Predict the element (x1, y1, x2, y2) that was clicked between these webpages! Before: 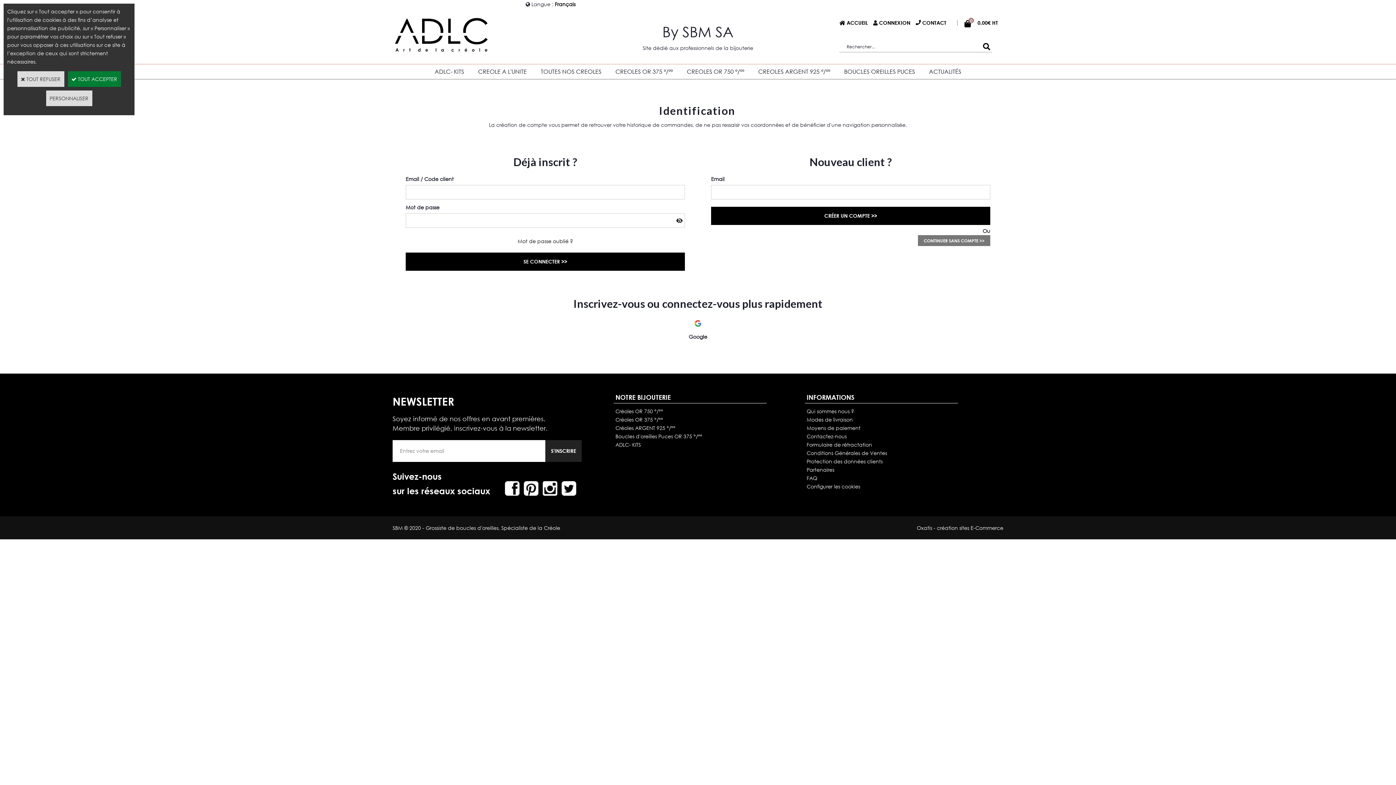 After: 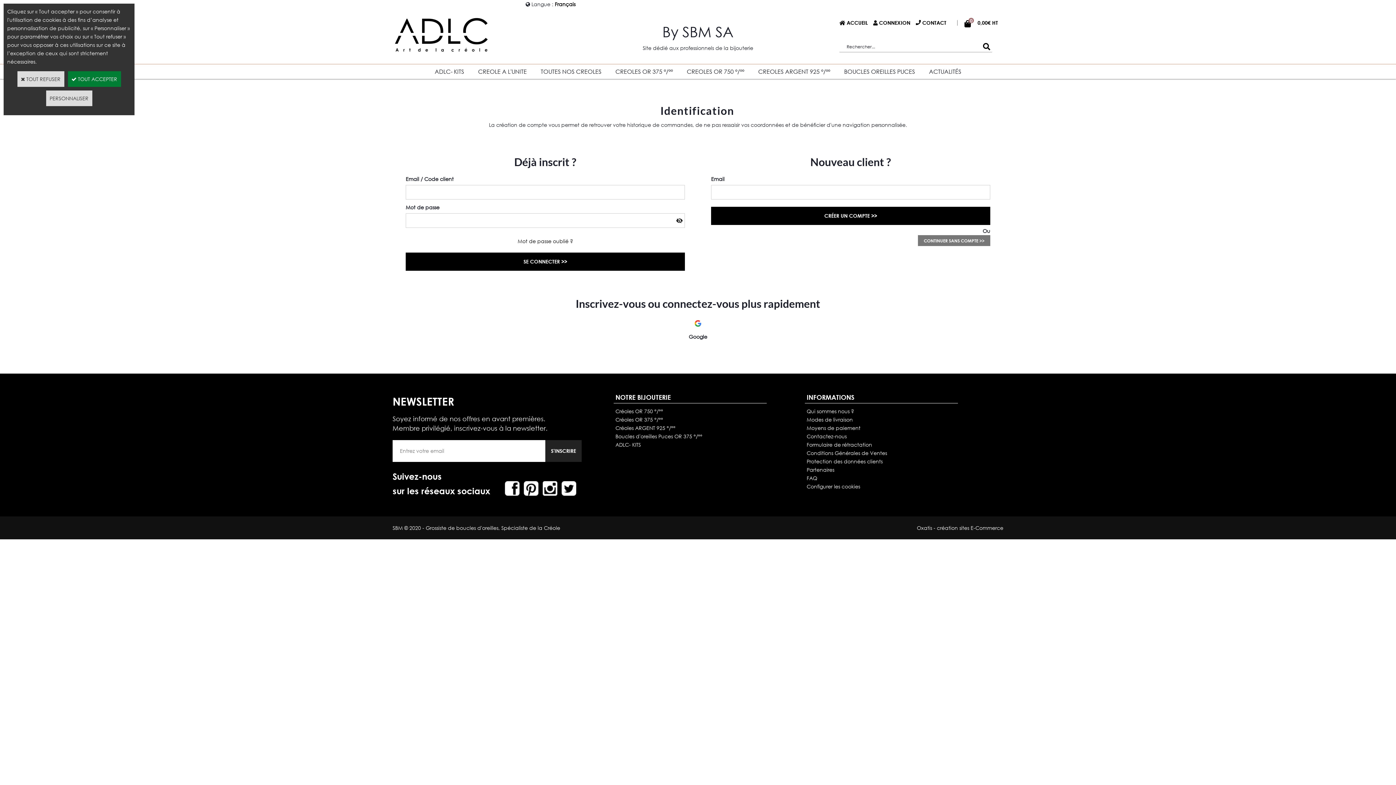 Action: label: Créoles ARGENT 925 °/°° bbox: (615, 424, 675, 431)